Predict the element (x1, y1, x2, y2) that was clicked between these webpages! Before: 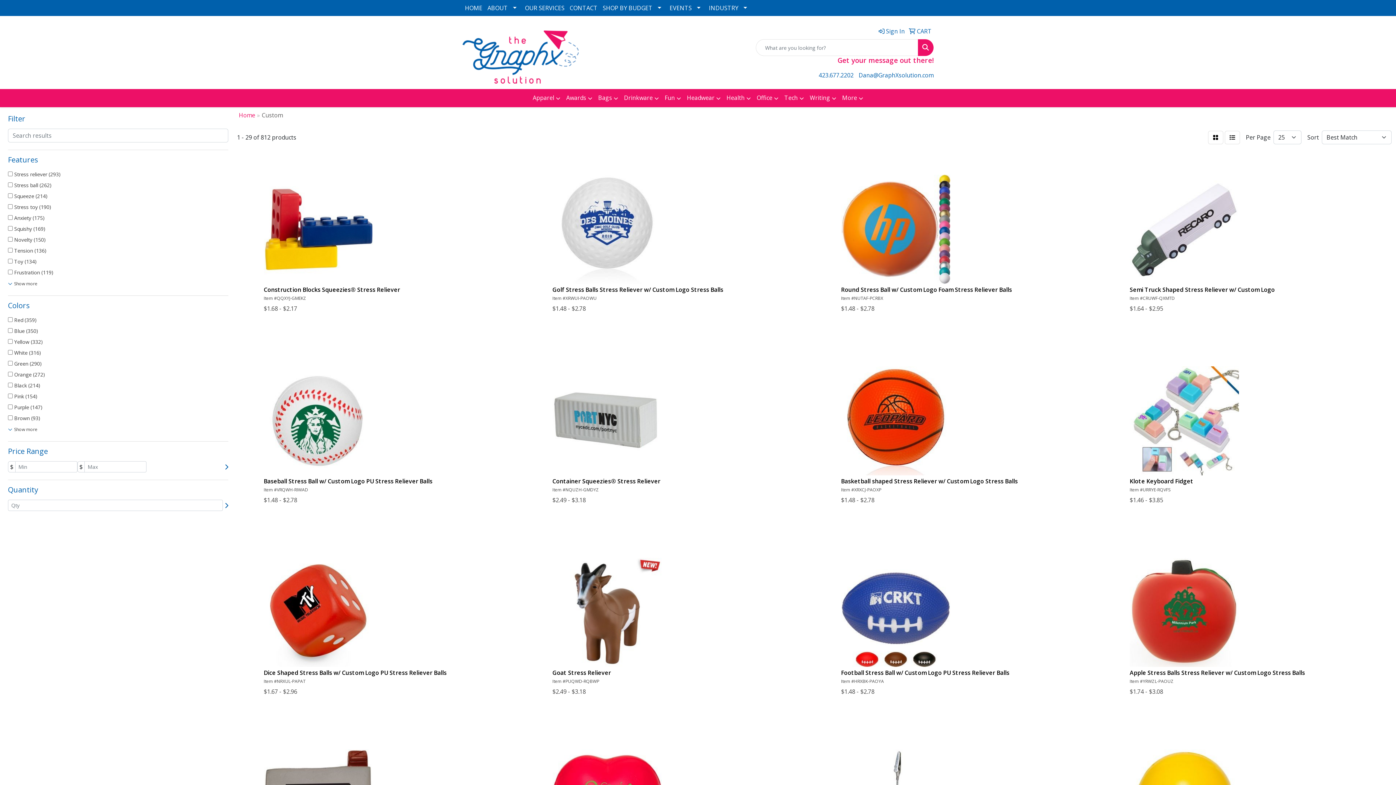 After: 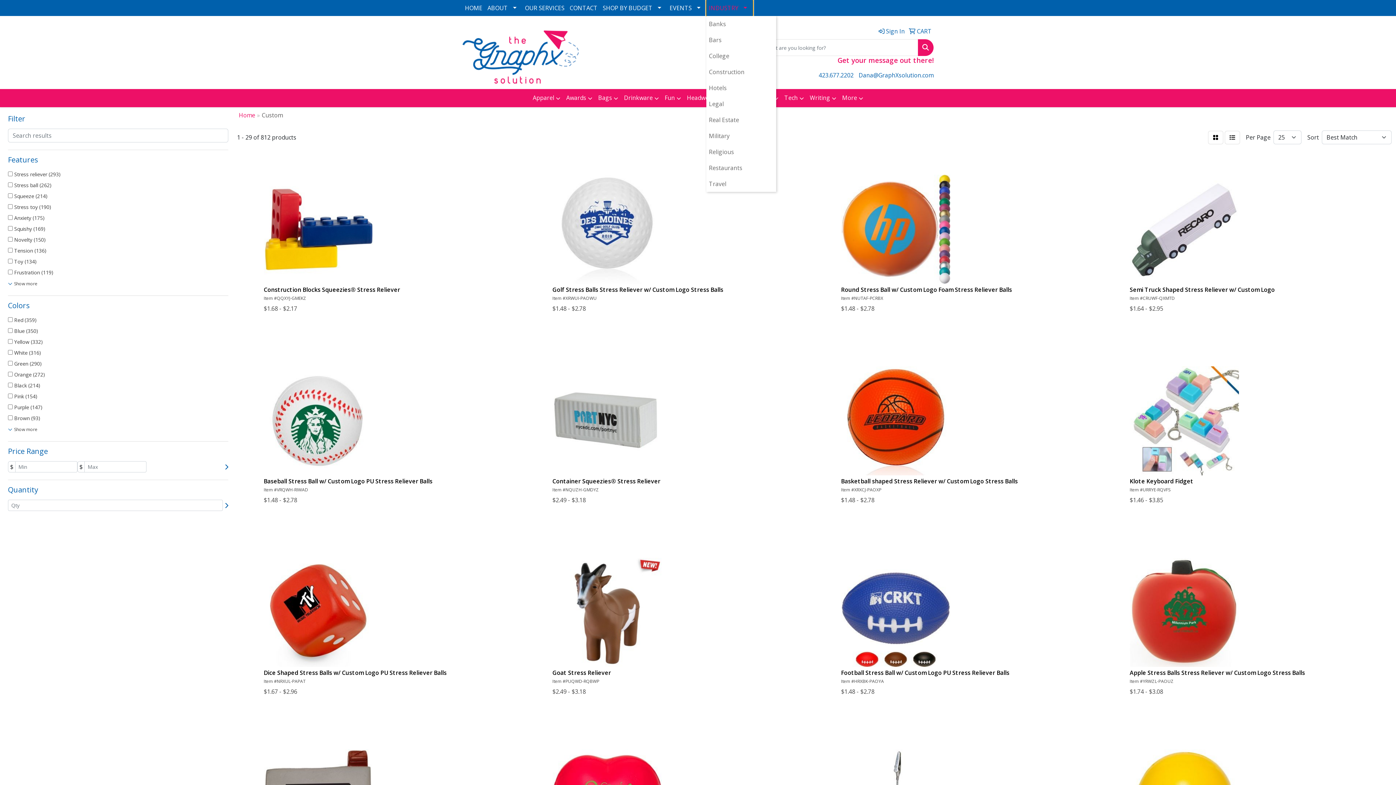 Action: label: INDUSTRY bbox: (706, 0, 753, 16)